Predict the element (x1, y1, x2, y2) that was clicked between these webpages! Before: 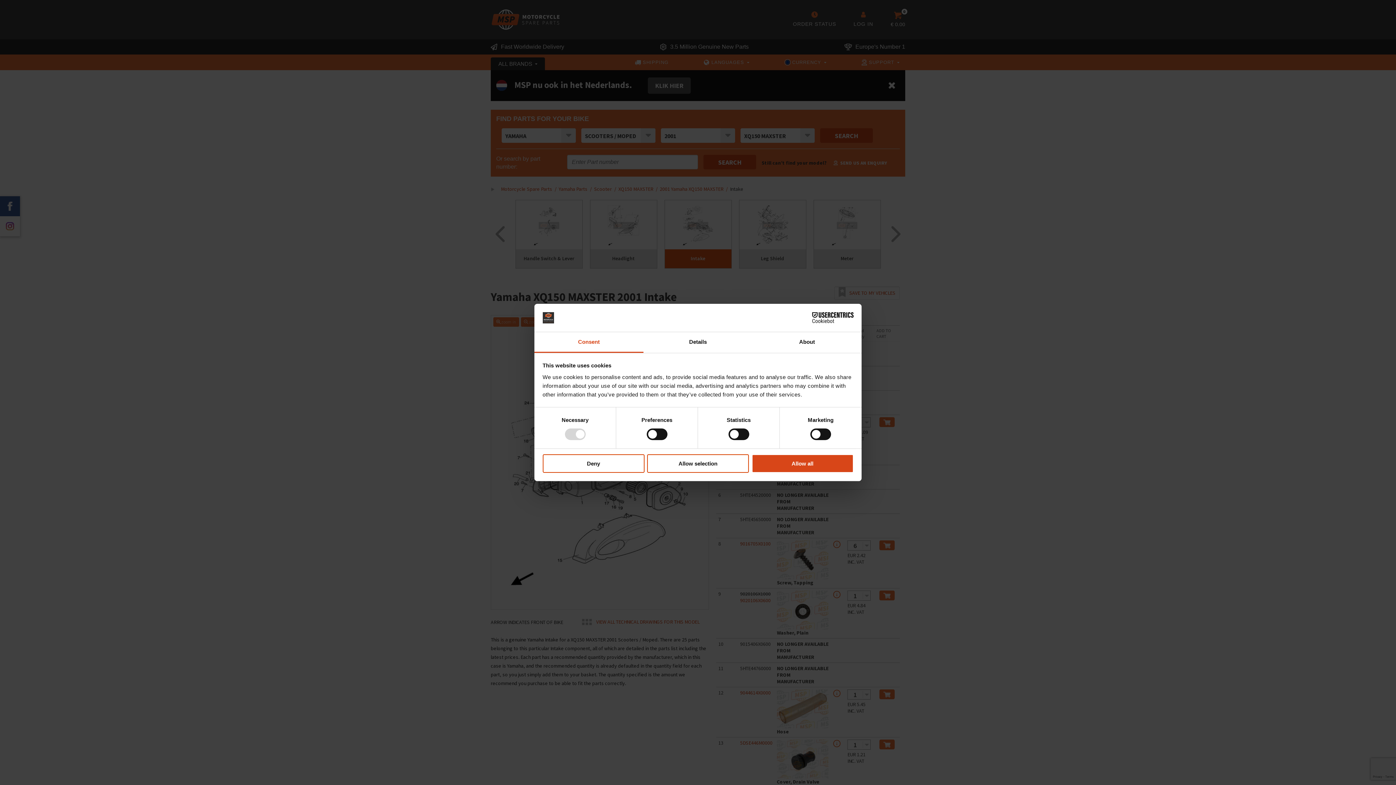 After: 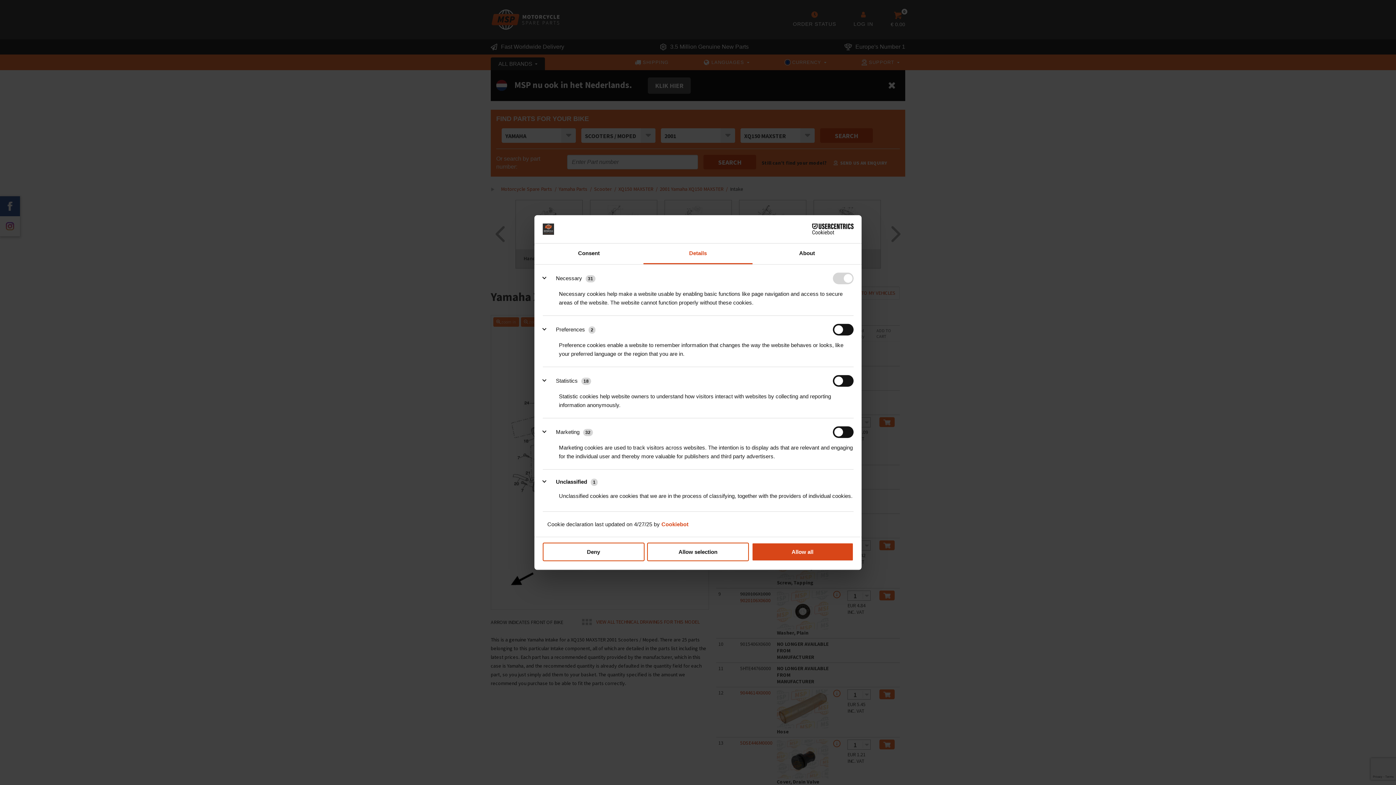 Action: label: Details bbox: (643, 332, 752, 353)